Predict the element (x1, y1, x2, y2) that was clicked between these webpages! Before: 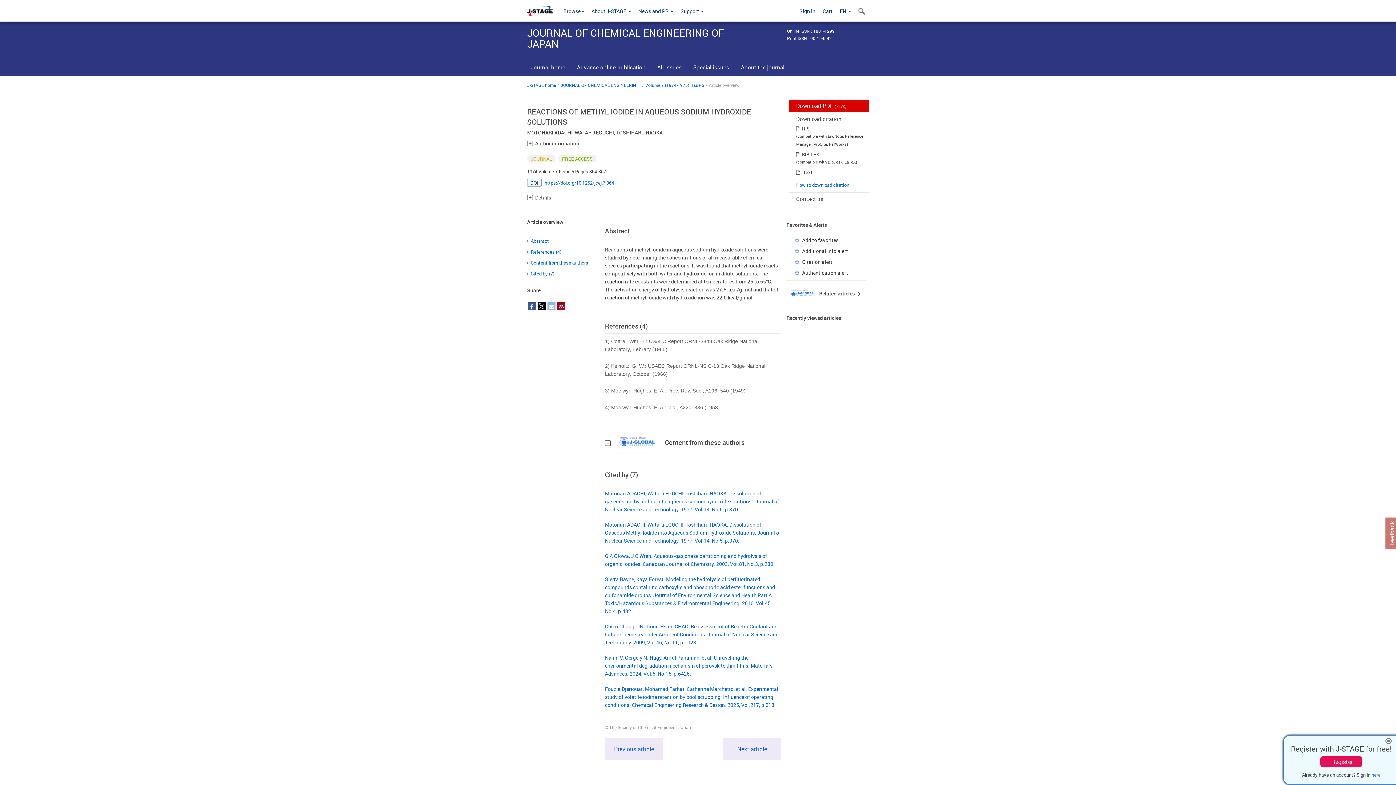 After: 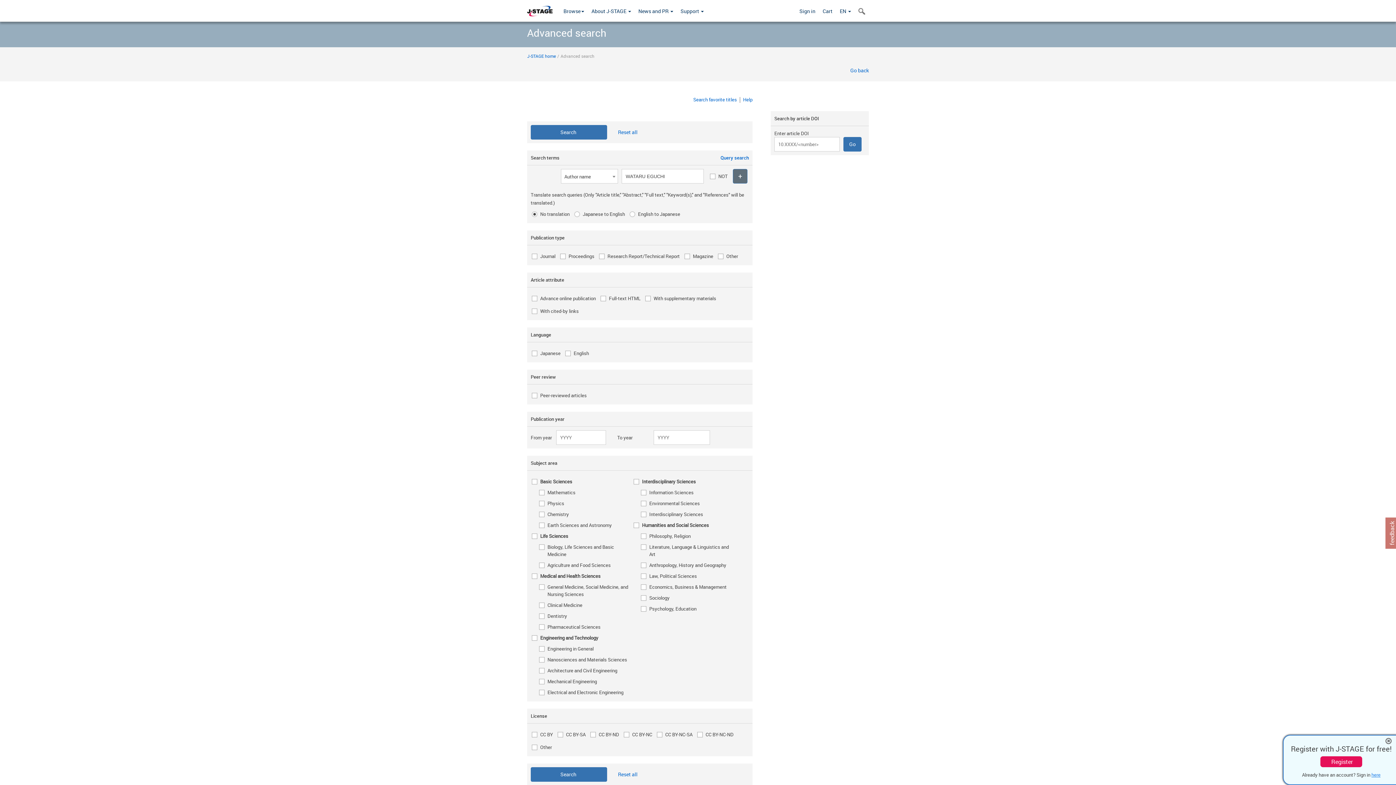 Action: label: WATARU EGUCHI bbox: (574, 129, 614, 136)